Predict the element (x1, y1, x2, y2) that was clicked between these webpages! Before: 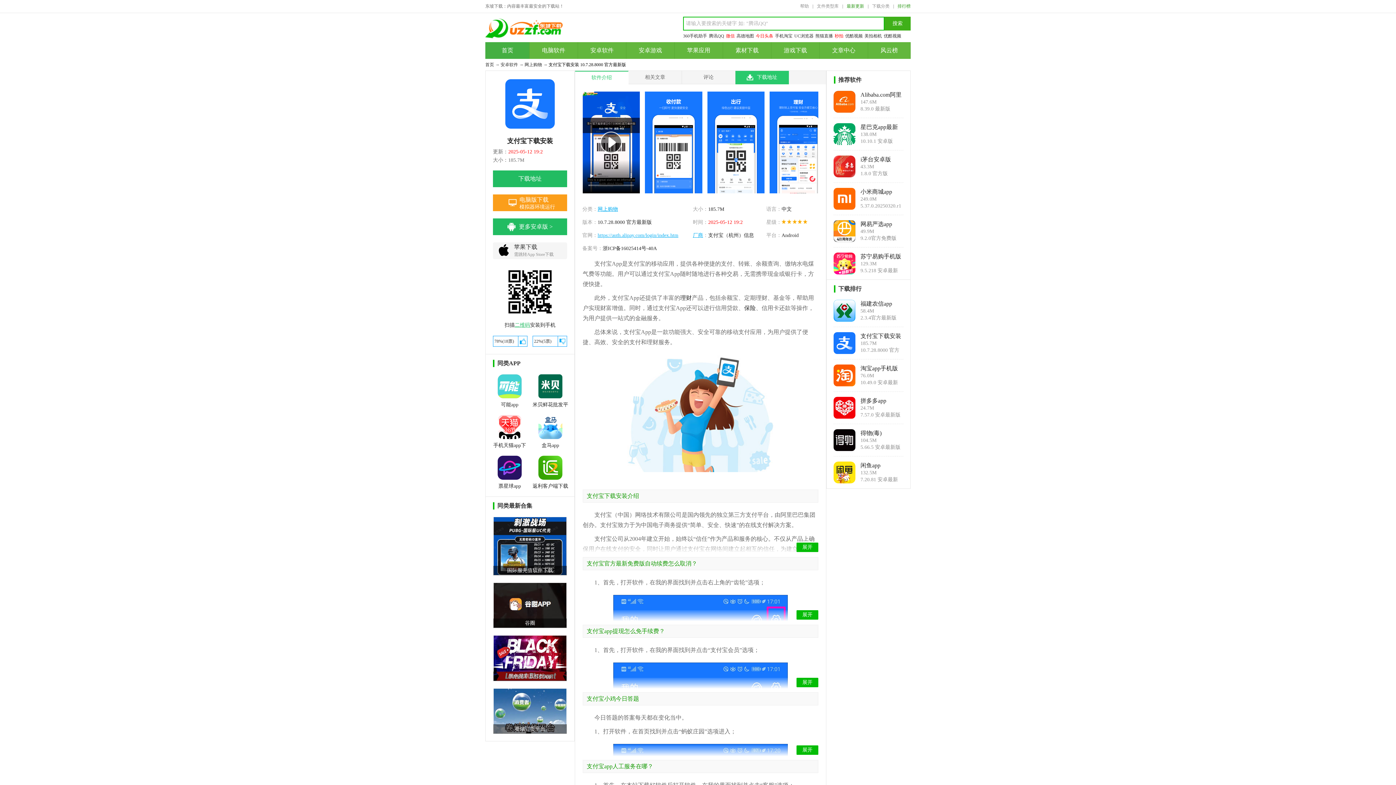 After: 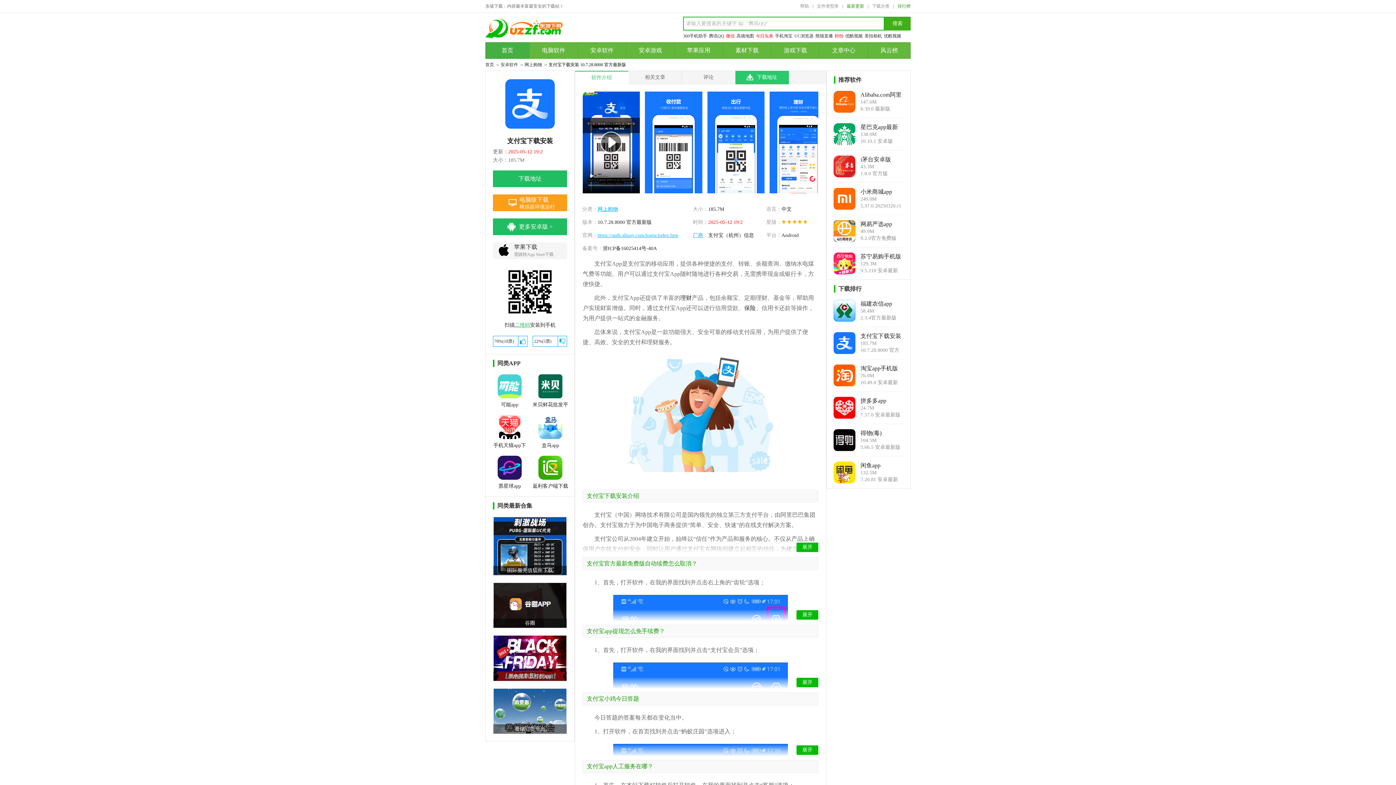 Action: bbox: (833, 397, 855, 418)